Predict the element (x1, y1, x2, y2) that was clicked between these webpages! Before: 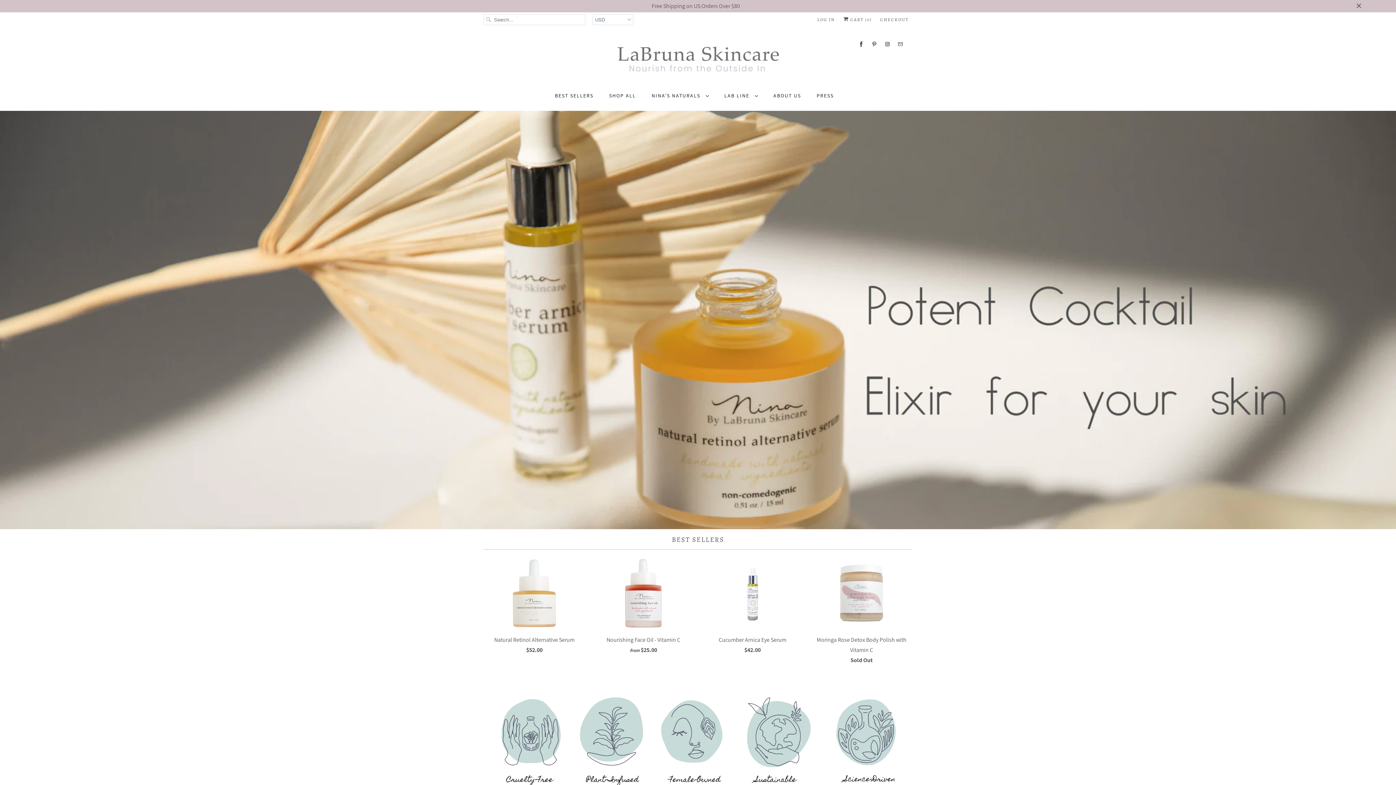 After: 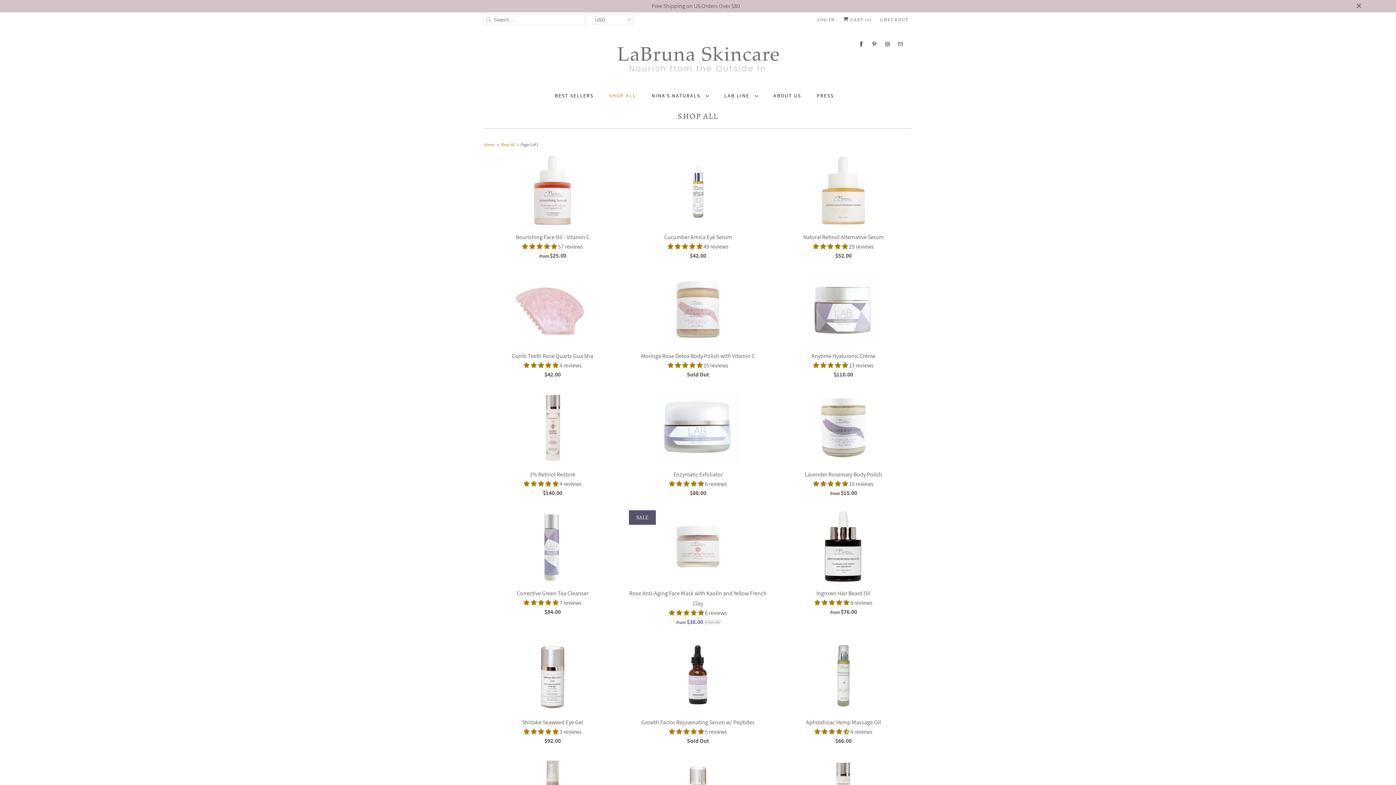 Action: label: Free Shipping on US Orders Over $80 bbox: (99, 1, 1292, 11)